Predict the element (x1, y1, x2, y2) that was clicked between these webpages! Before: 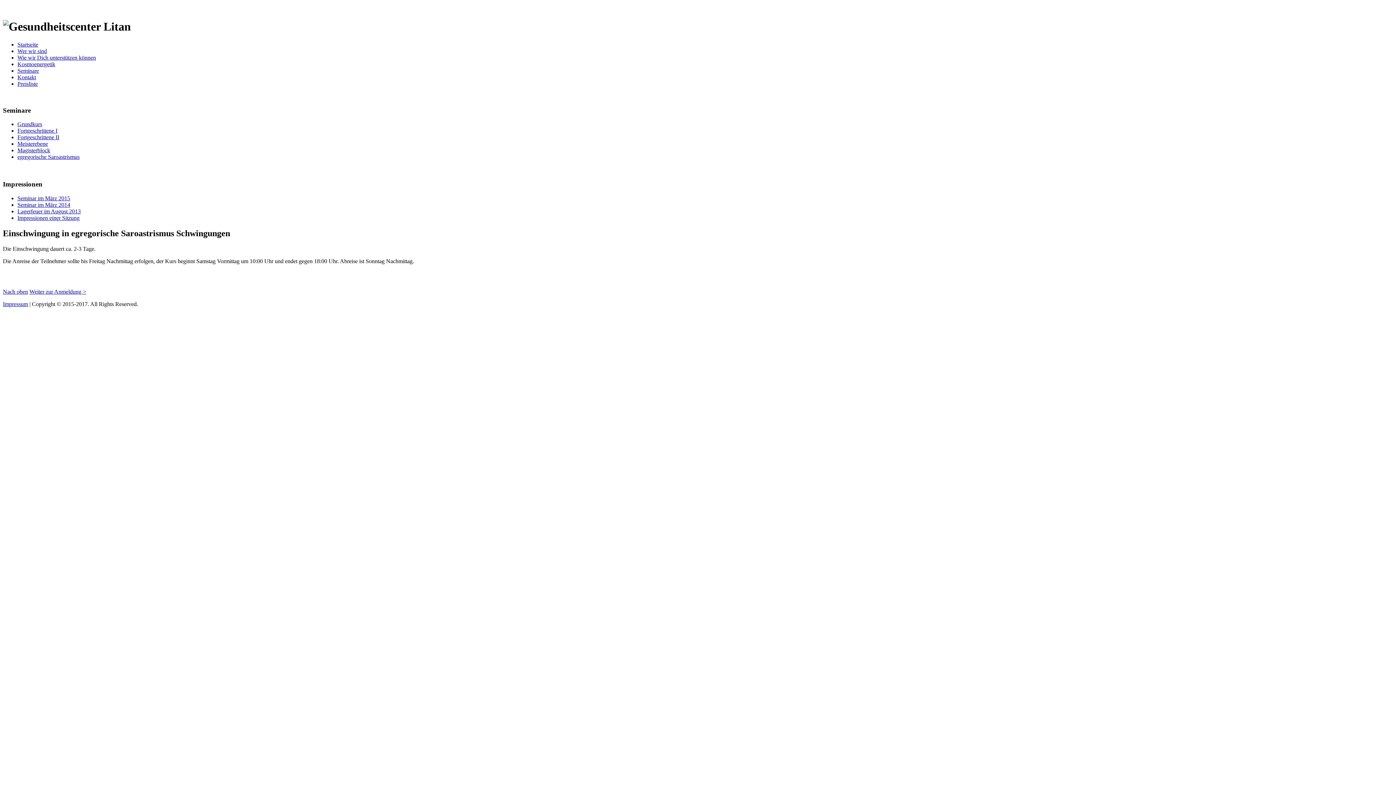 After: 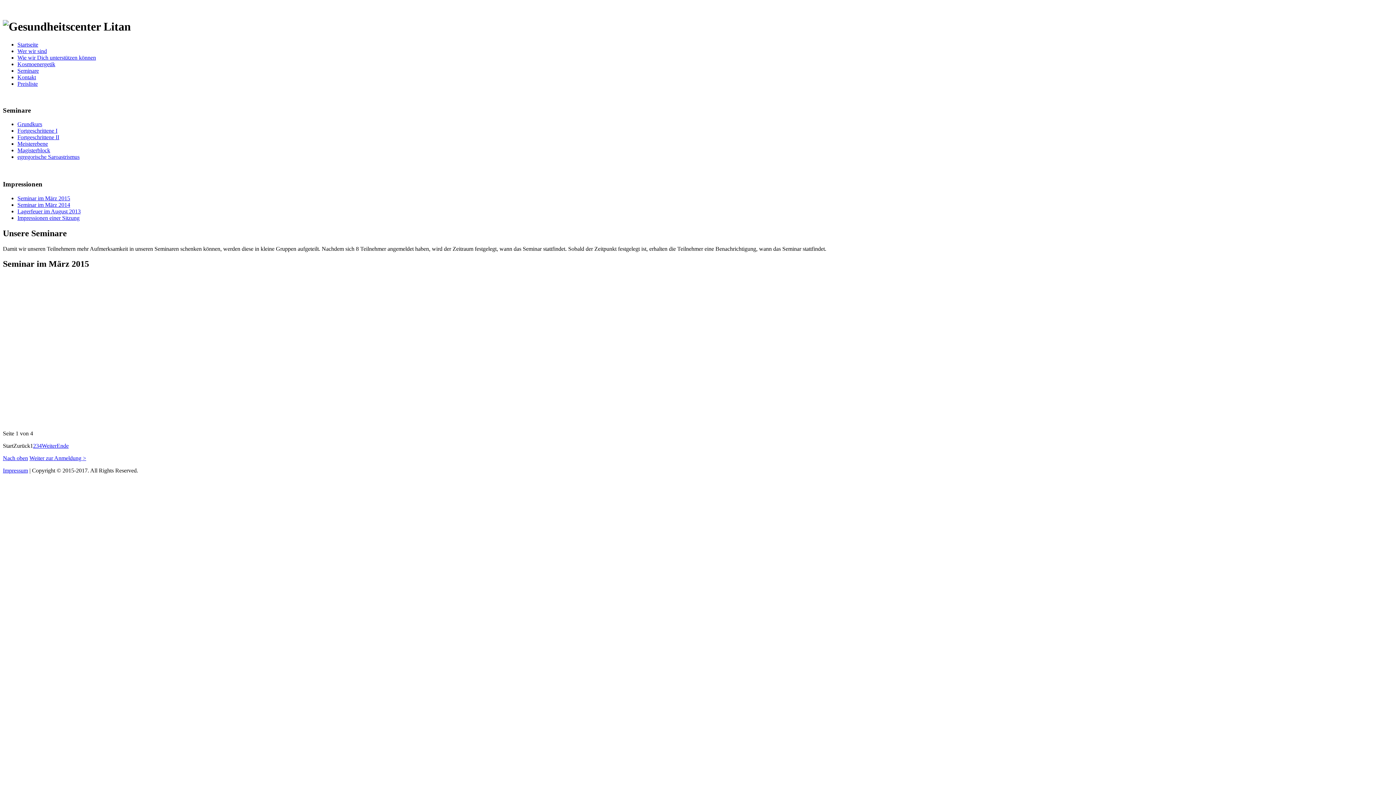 Action: label: Seminare bbox: (17, 67, 38, 73)